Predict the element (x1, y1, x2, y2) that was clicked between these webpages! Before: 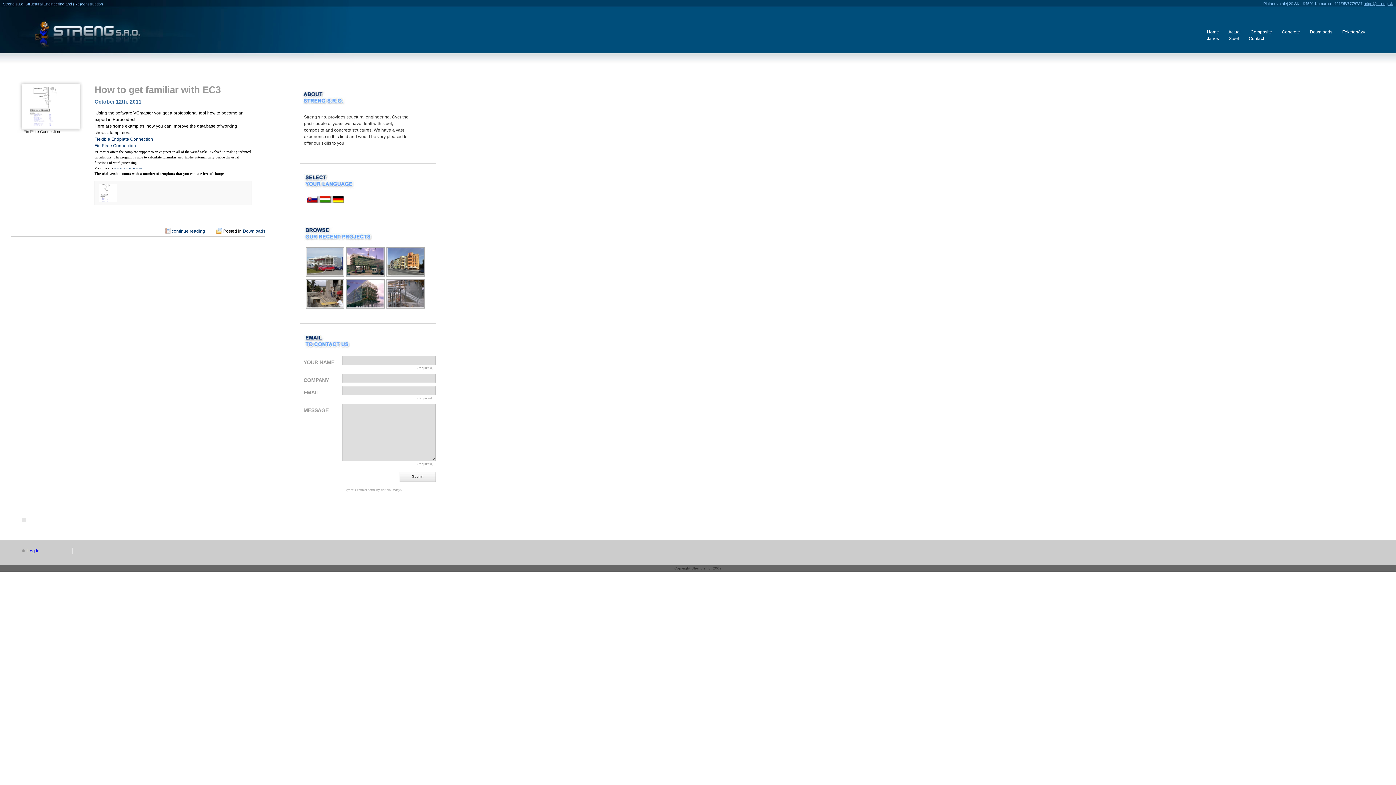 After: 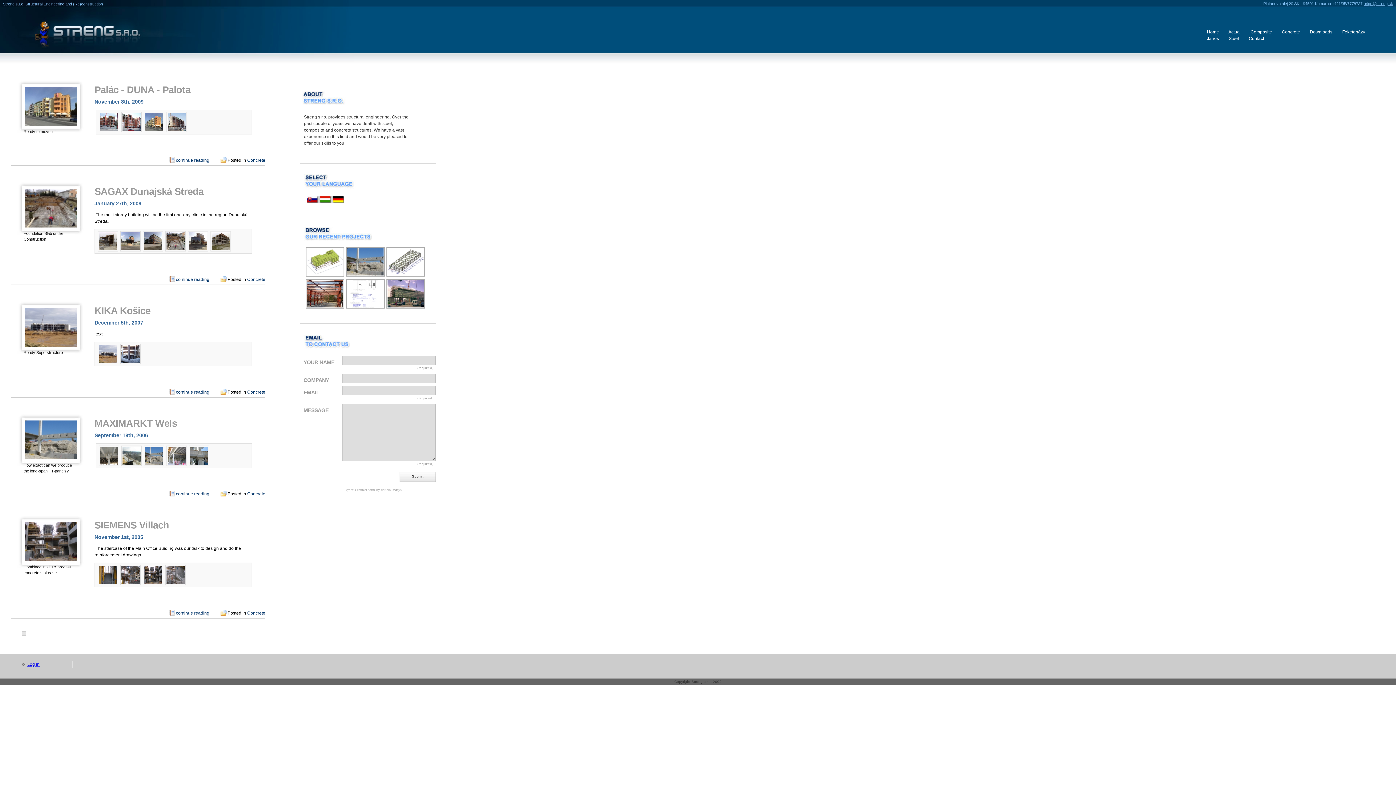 Action: label: Concrete bbox: (1282, 29, 1300, 34)